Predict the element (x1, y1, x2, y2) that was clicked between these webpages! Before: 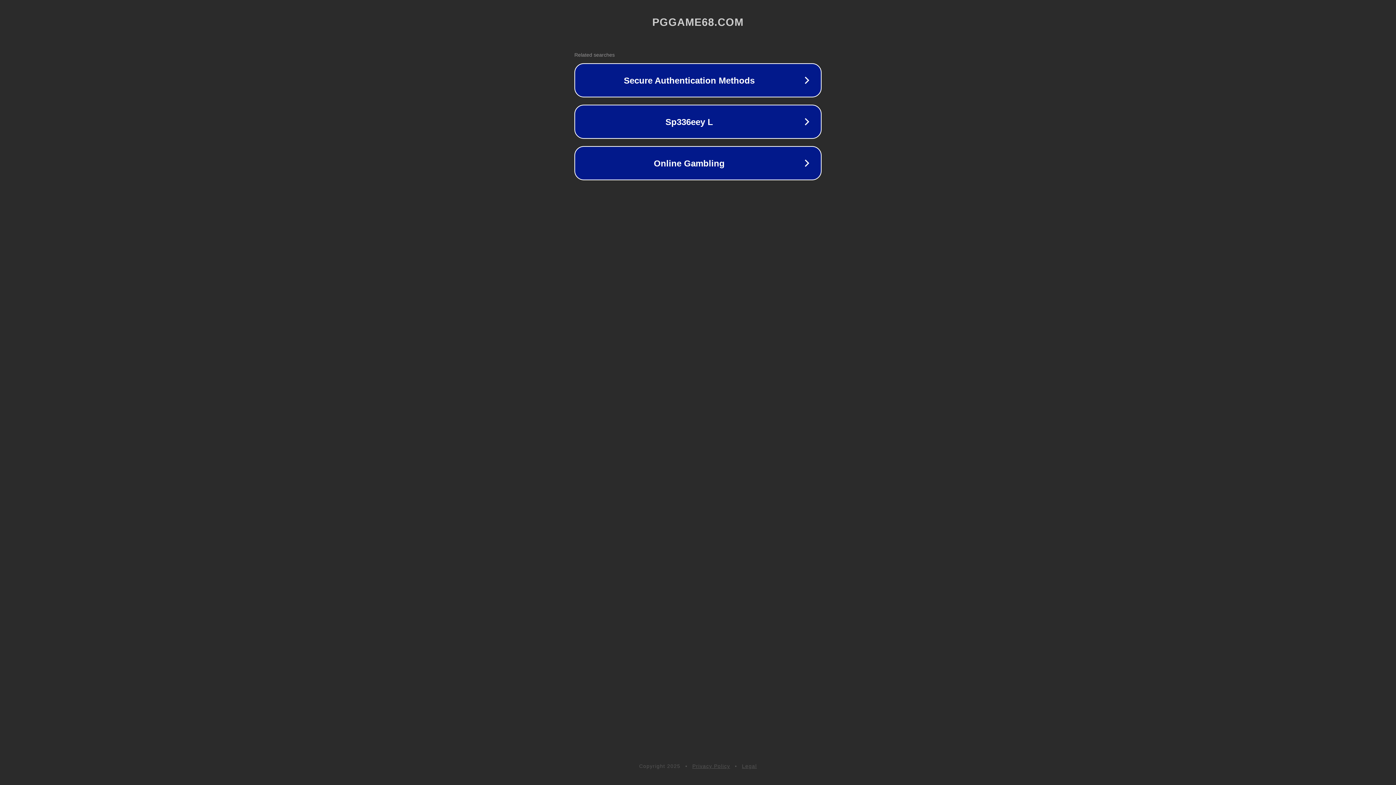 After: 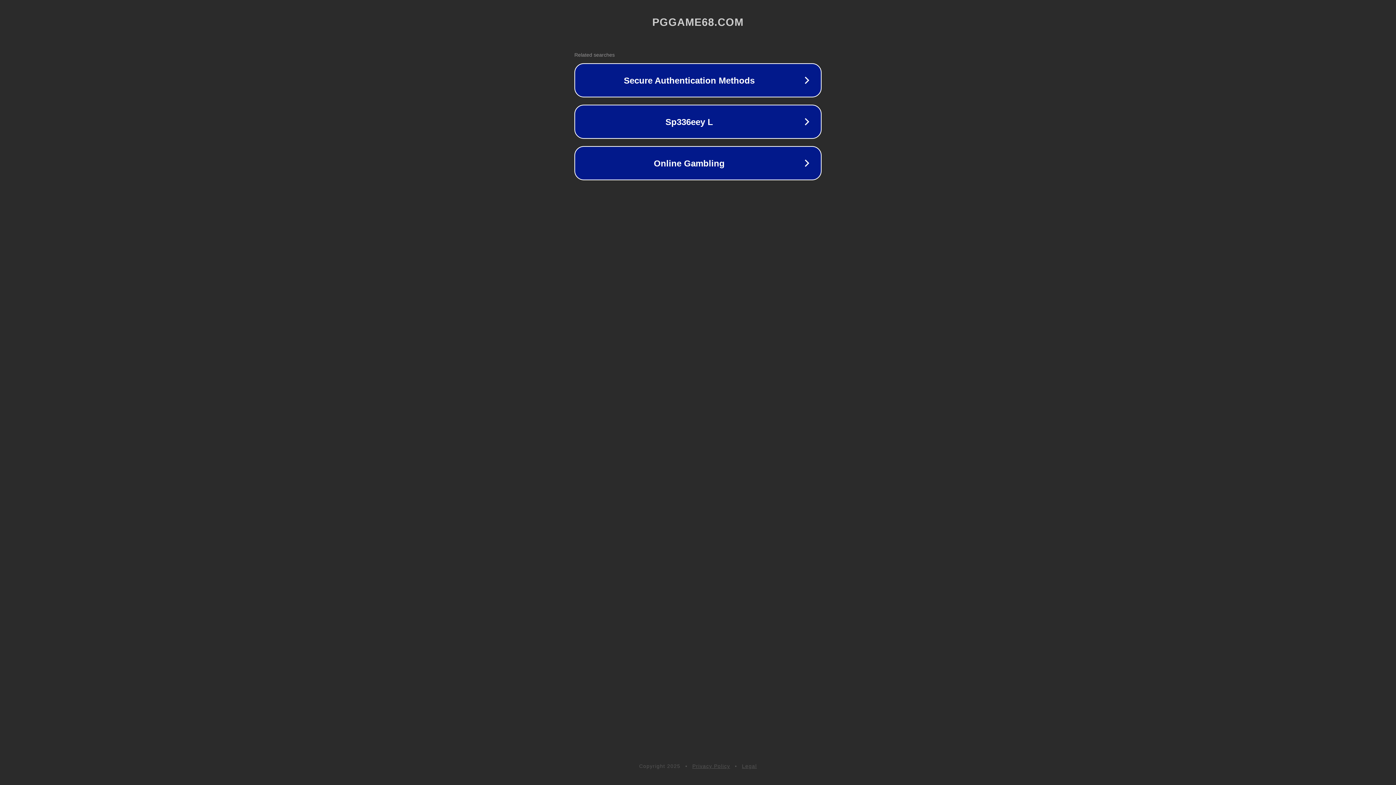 Action: bbox: (742, 763, 757, 769) label: Legal